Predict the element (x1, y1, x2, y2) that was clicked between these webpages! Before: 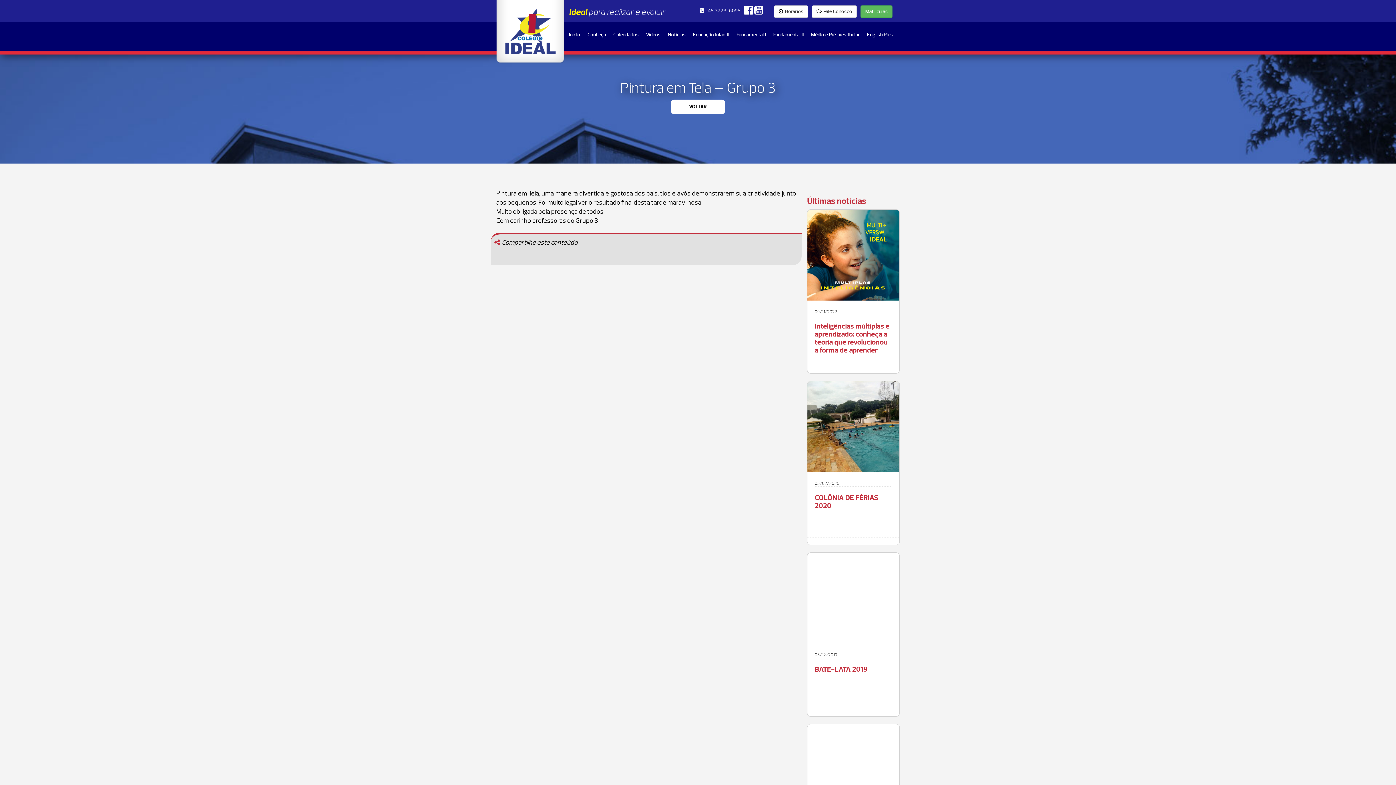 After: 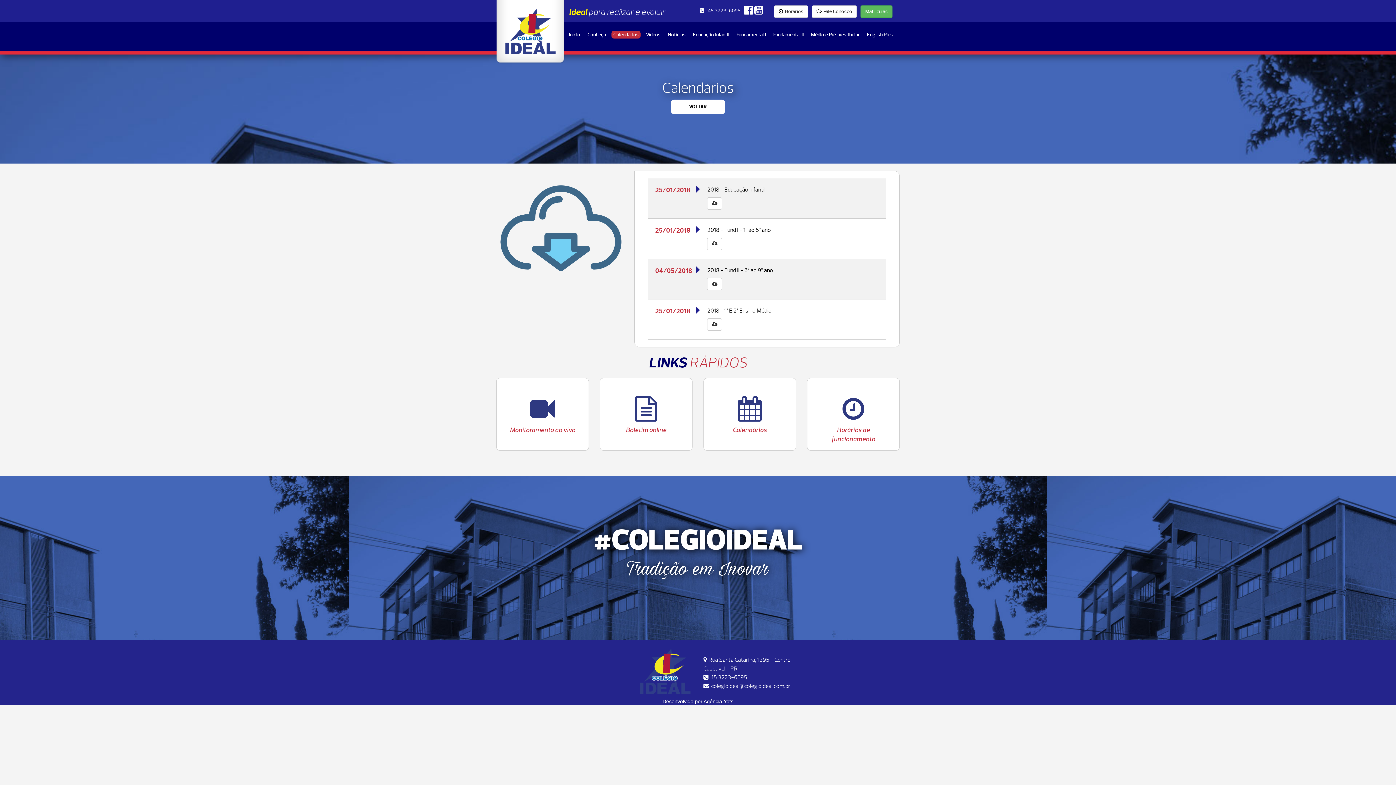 Action: label: Calendários bbox: (611, 29, 640, 39)